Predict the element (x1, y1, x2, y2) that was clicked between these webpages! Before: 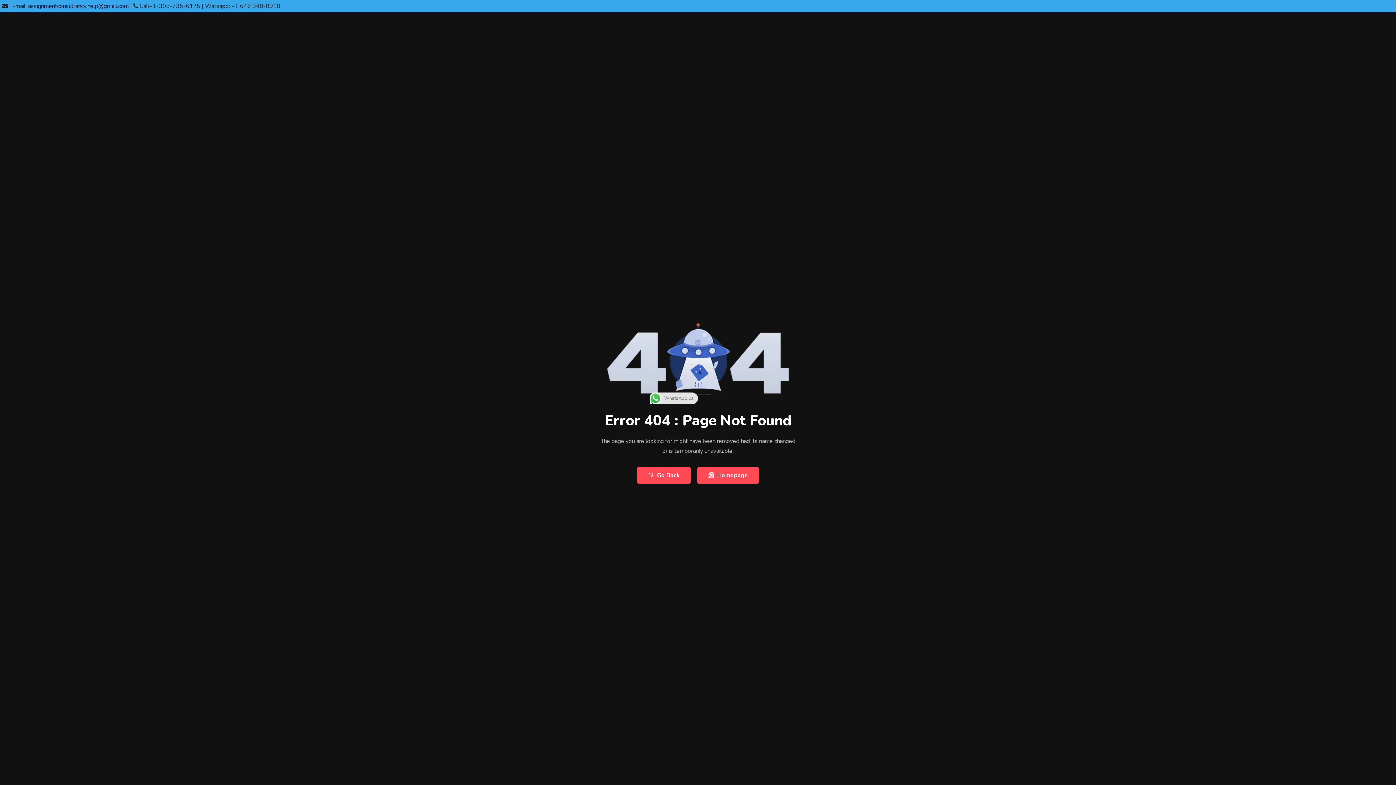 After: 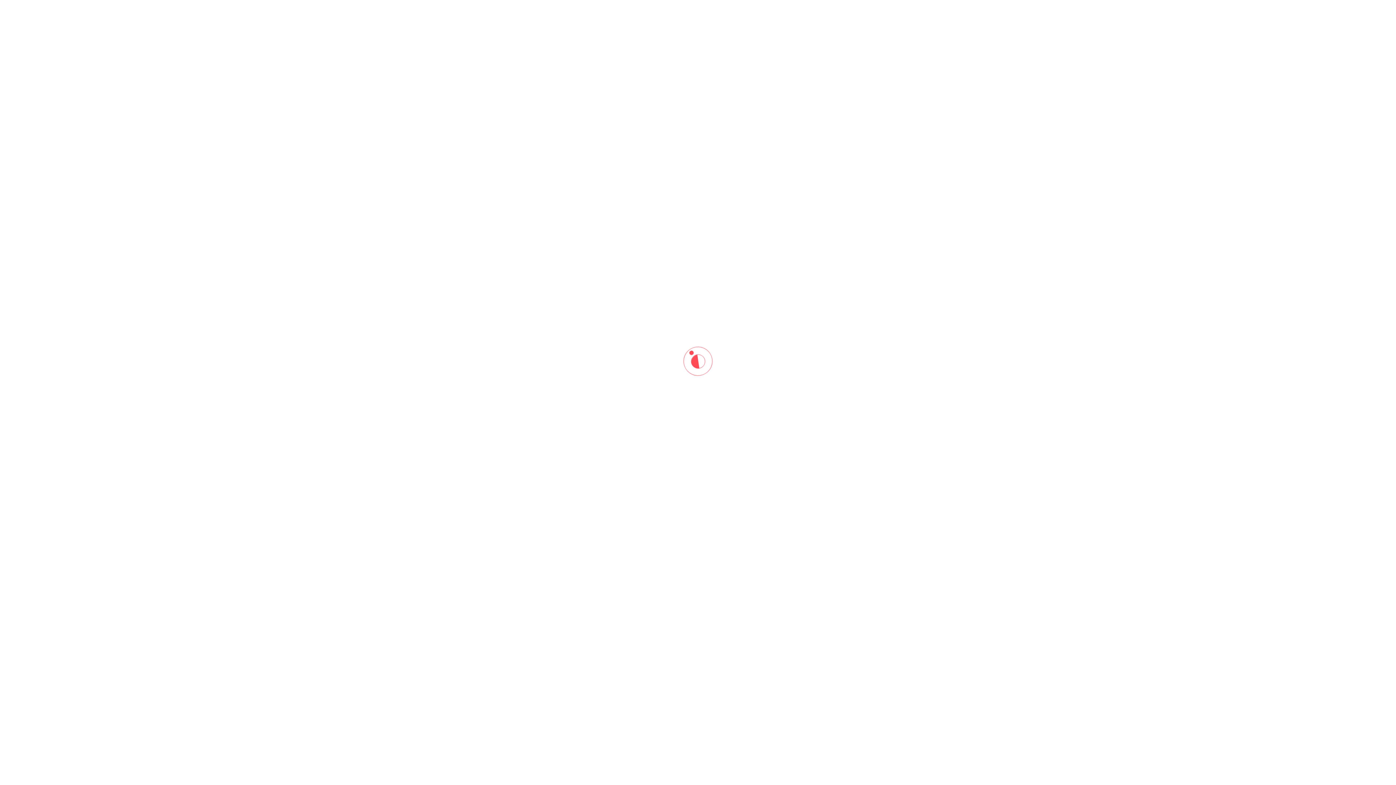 Action: label: Homepage bbox: (697, 467, 759, 484)